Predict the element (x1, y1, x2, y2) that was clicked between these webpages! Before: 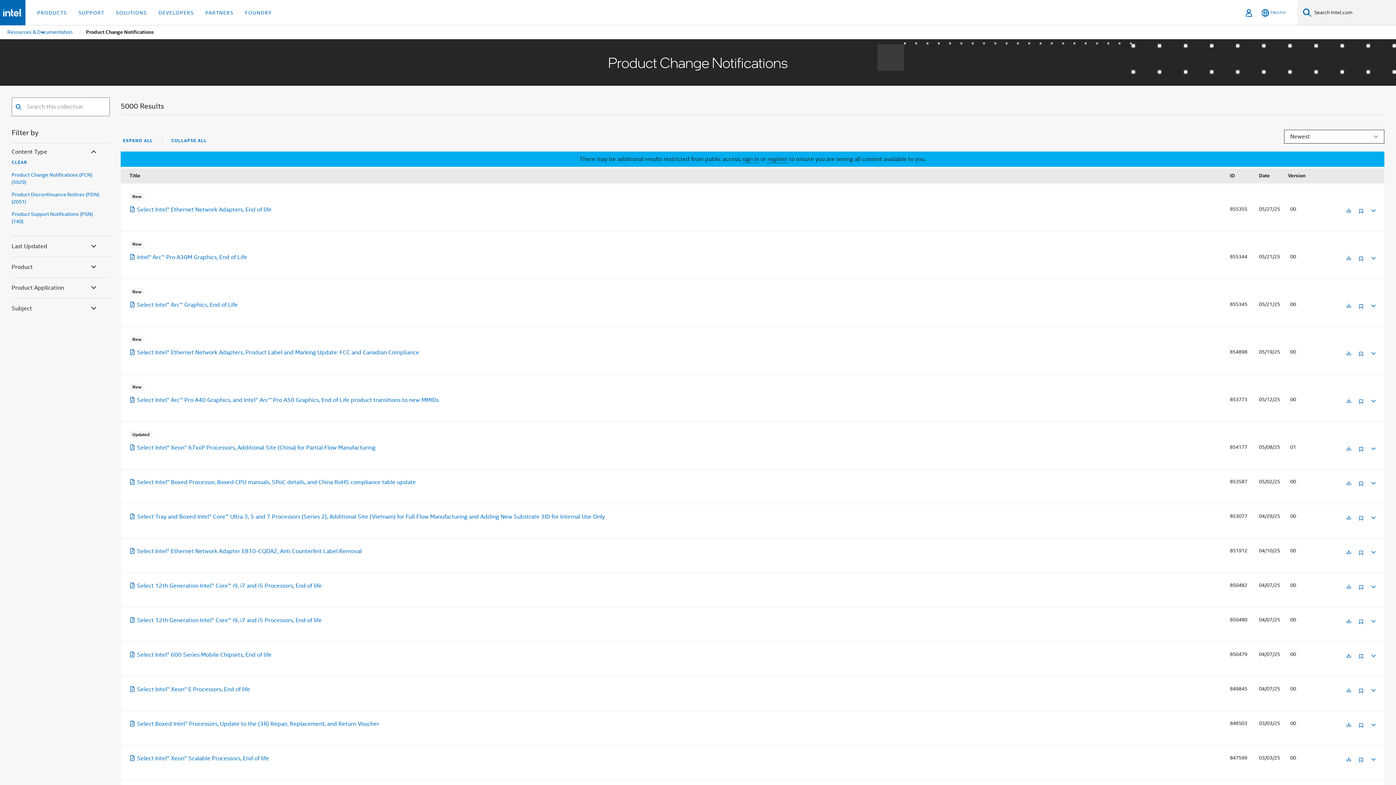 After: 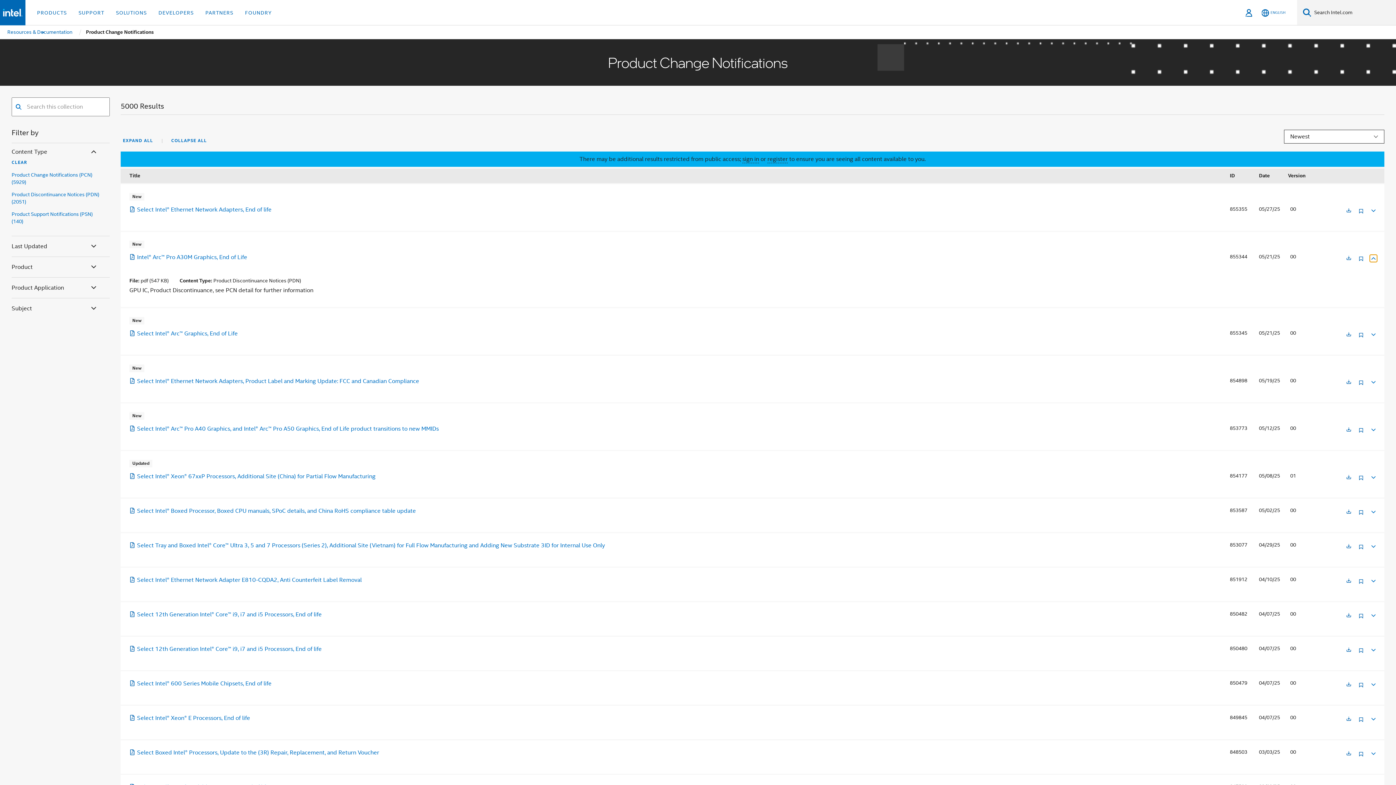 Action: bbox: (1370, 254, 1376, 260)